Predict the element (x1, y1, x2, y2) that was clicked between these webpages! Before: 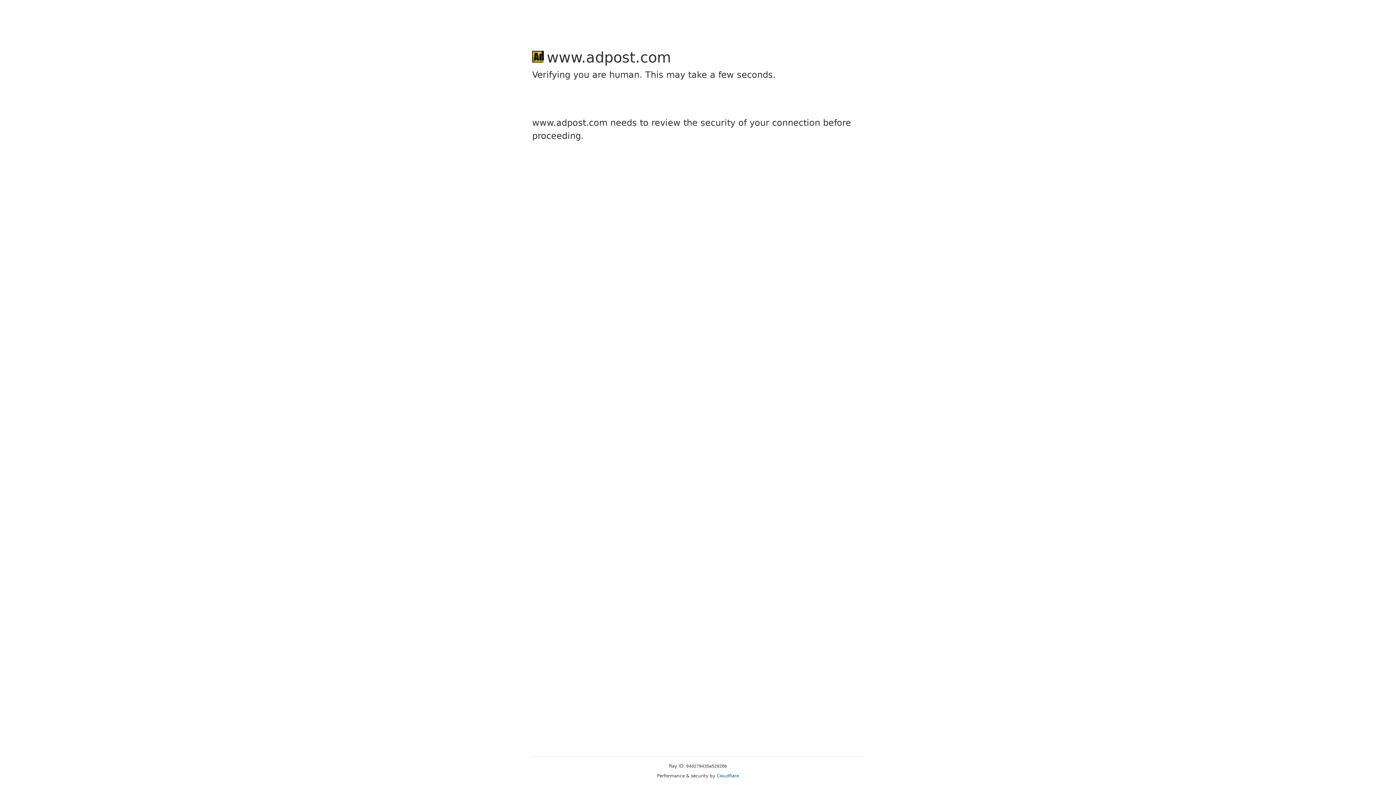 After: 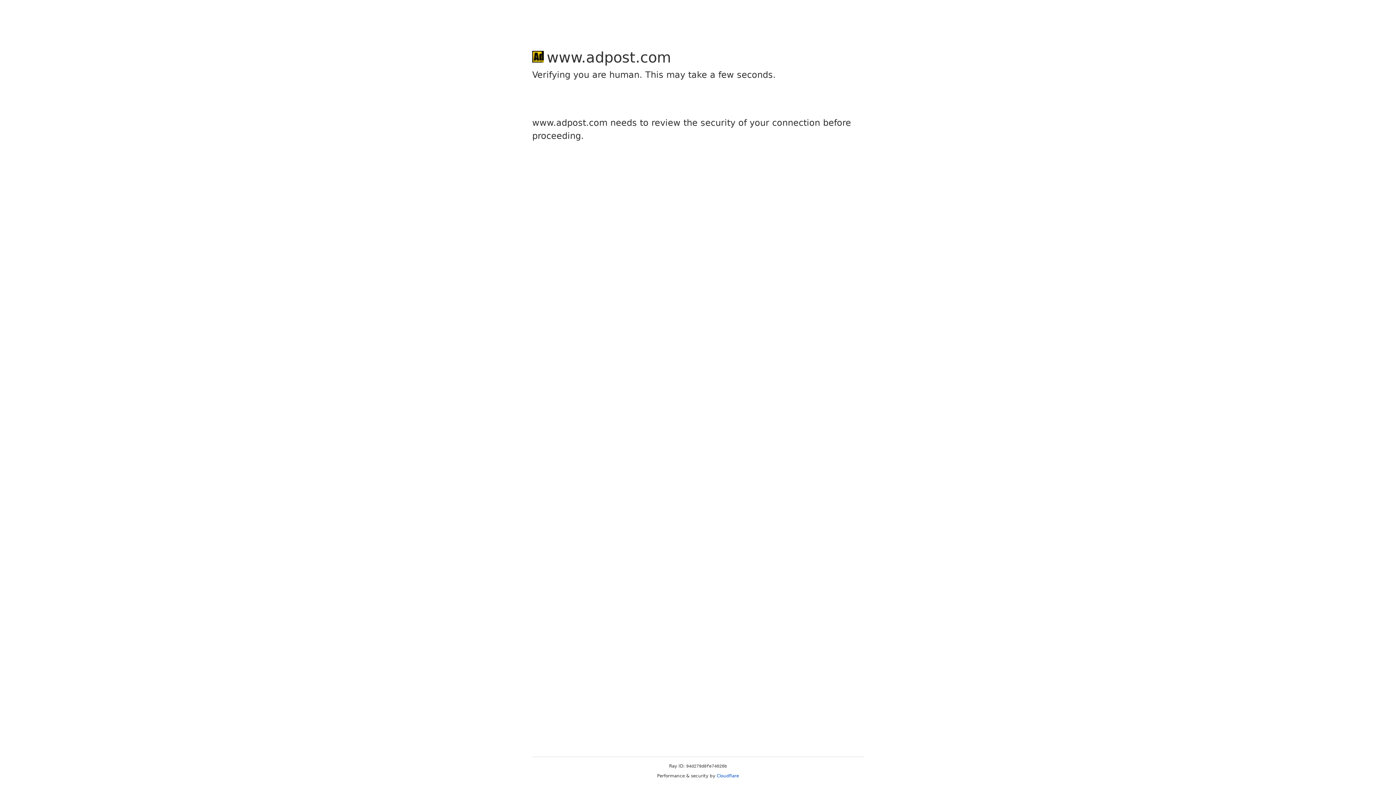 Action: label: Cloudflare bbox: (716, 773, 739, 778)